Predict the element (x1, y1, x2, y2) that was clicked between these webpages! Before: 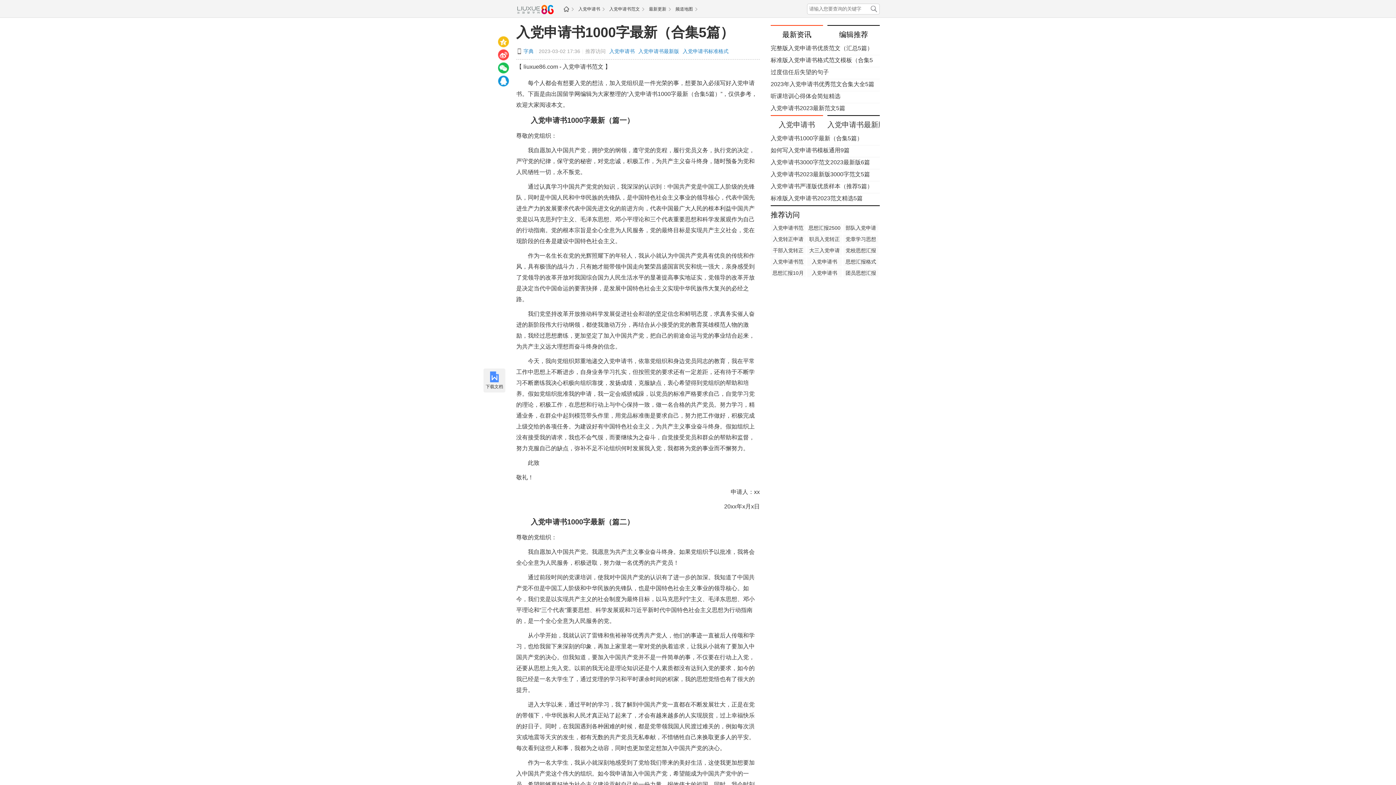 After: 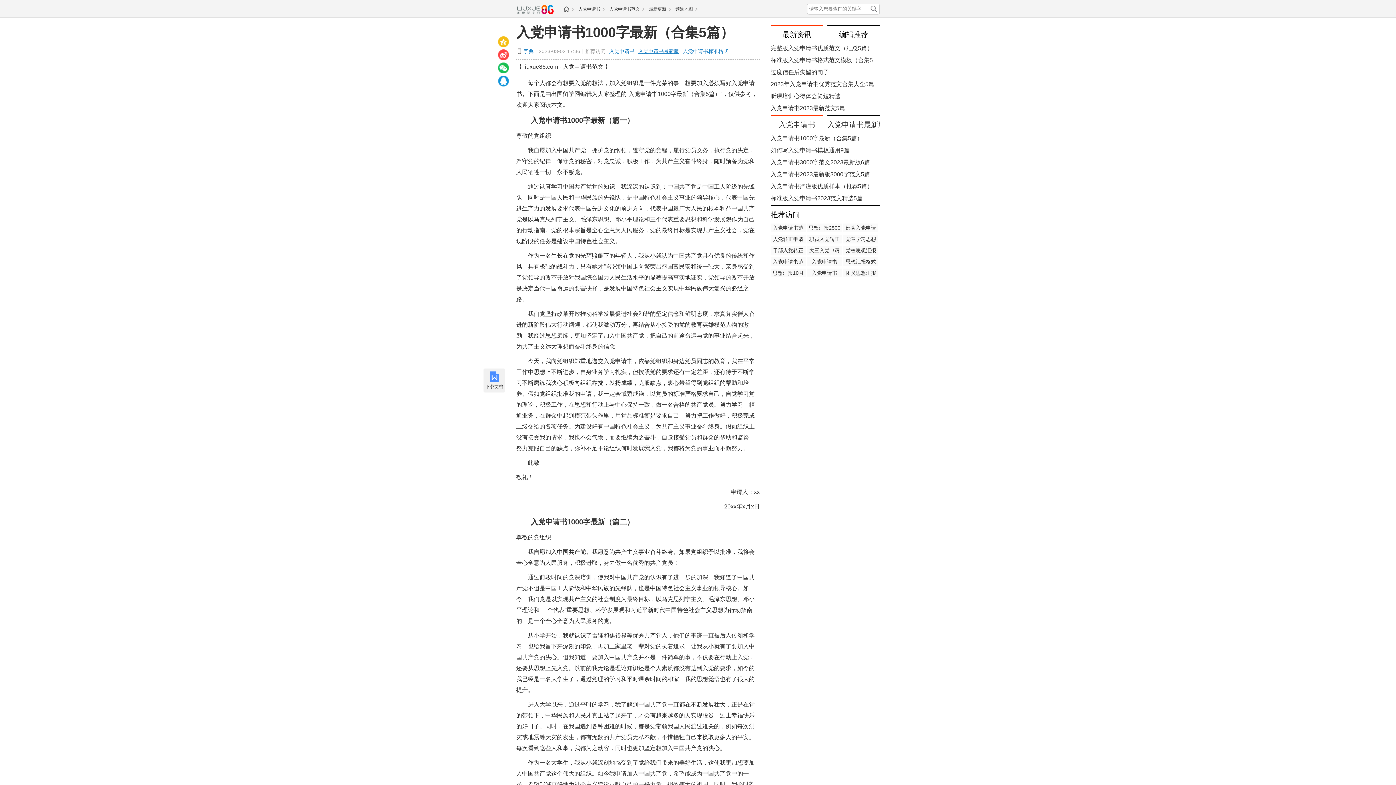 Action: label: 入党申请书最新版 bbox: (638, 46, 679, 55)